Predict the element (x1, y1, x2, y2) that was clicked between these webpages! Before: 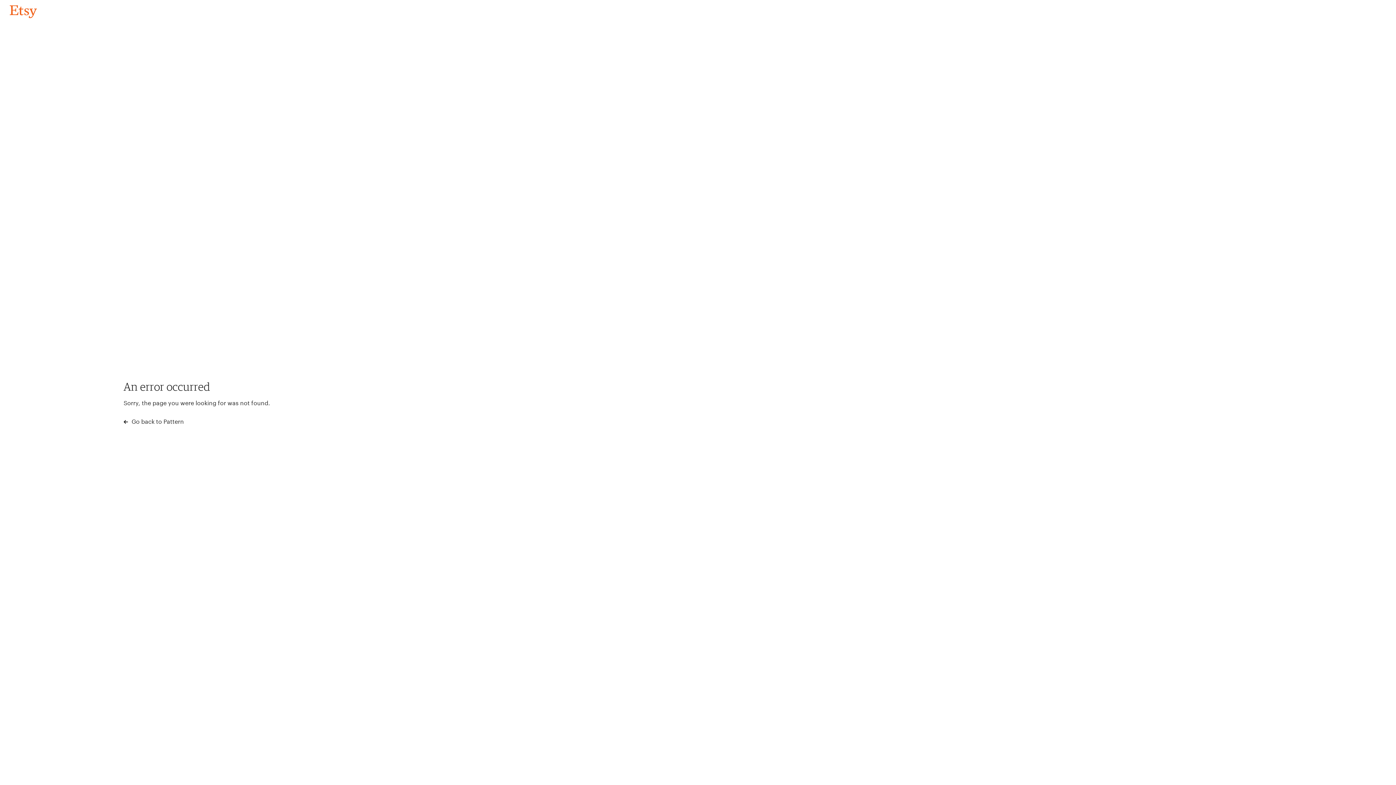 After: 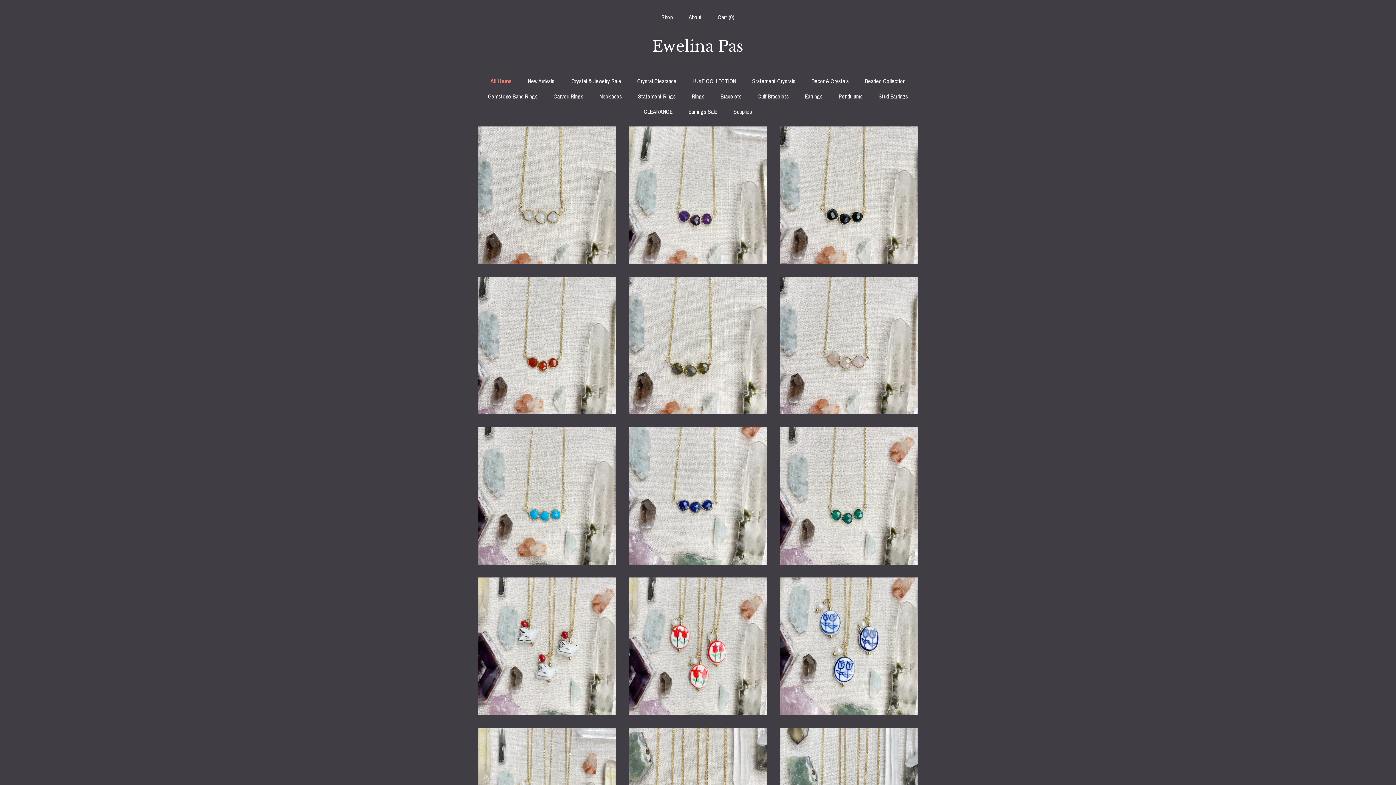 Action: bbox: (4, 3, 42, 18) label: Go back to Pattern